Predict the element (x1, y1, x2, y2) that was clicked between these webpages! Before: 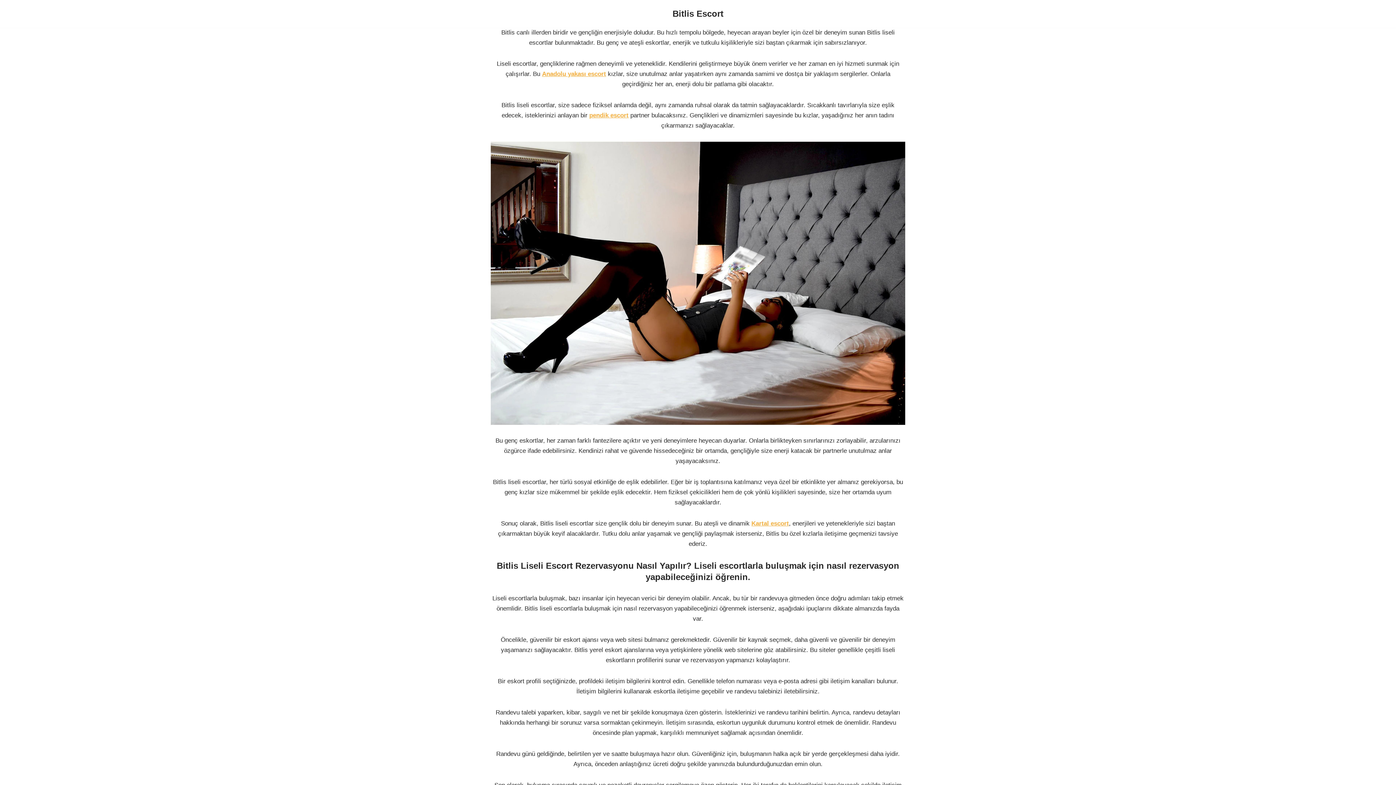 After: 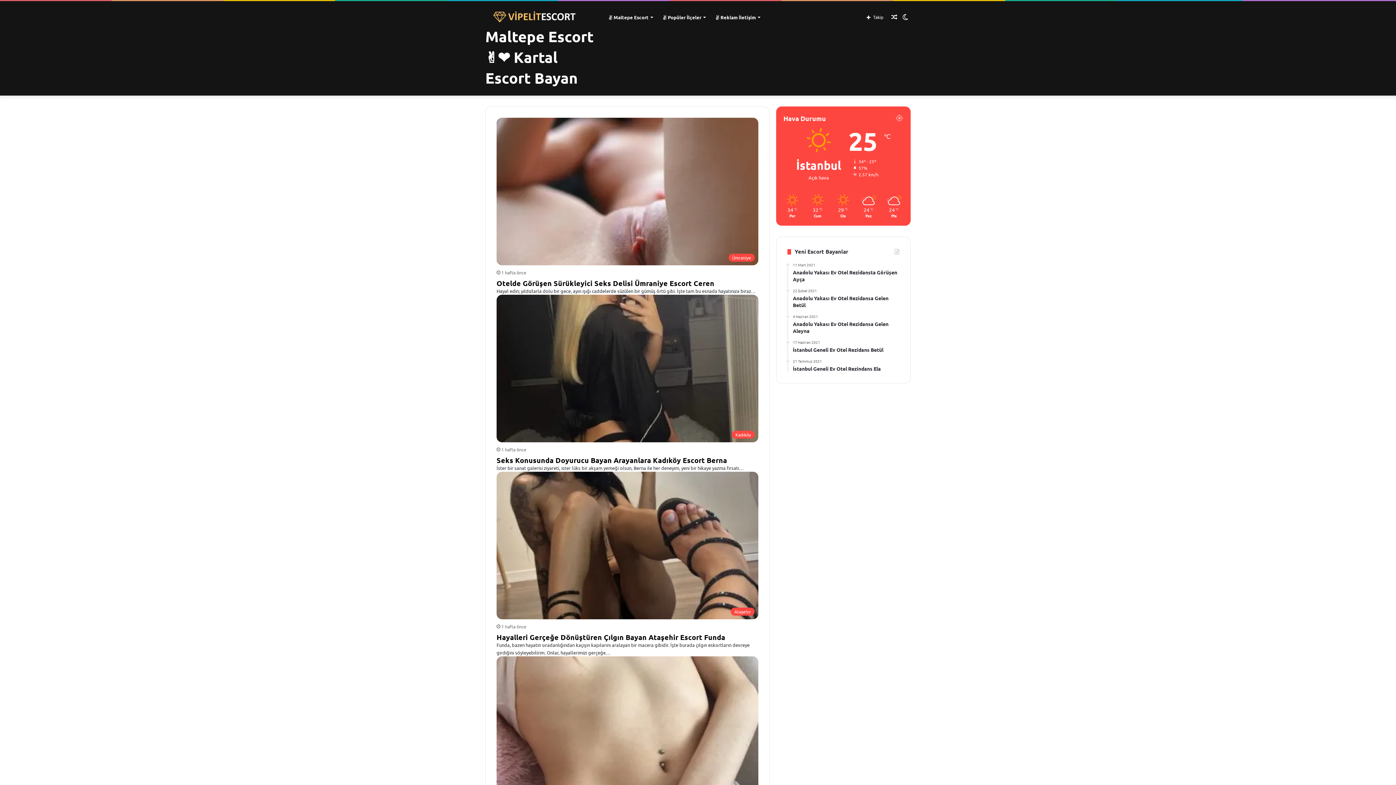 Action: label: pendik escort bbox: (589, 112, 628, 118)